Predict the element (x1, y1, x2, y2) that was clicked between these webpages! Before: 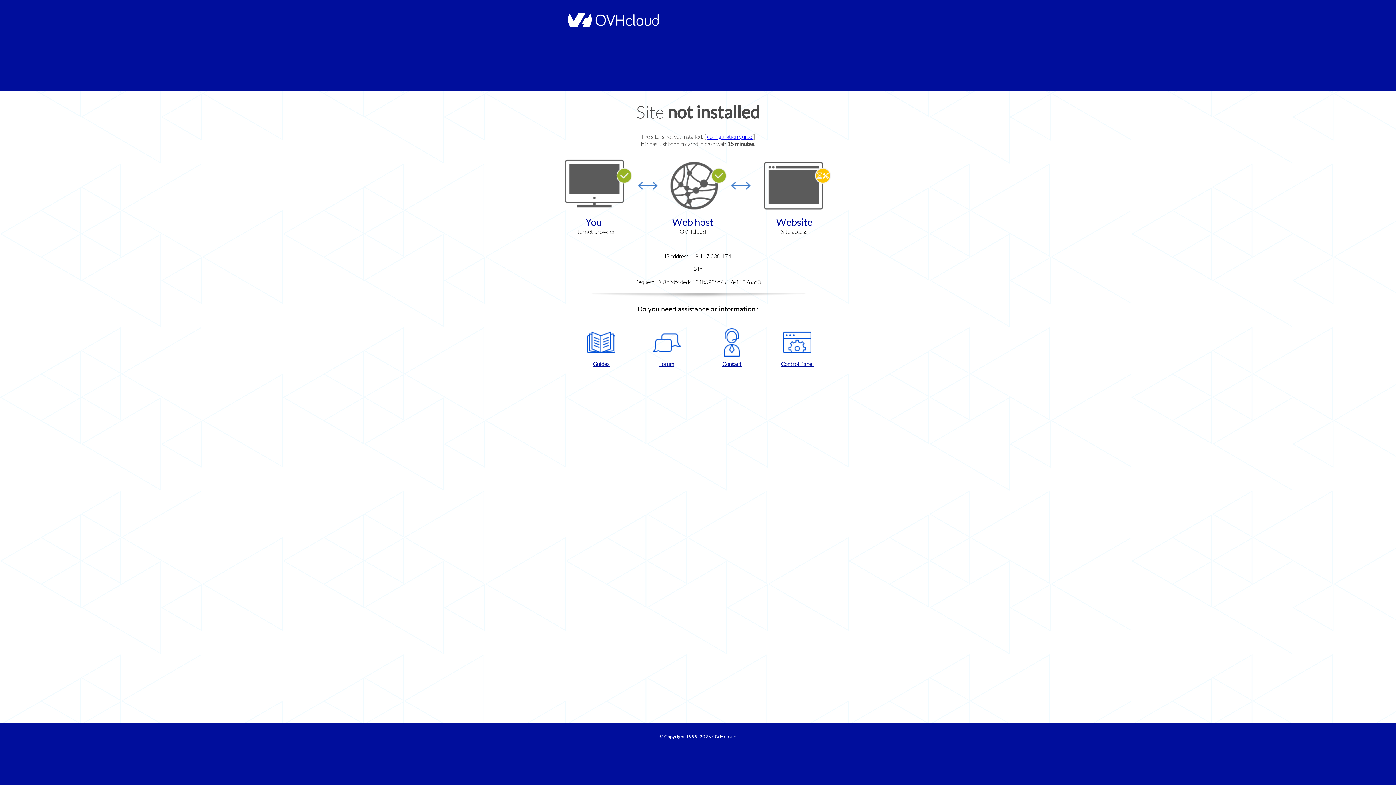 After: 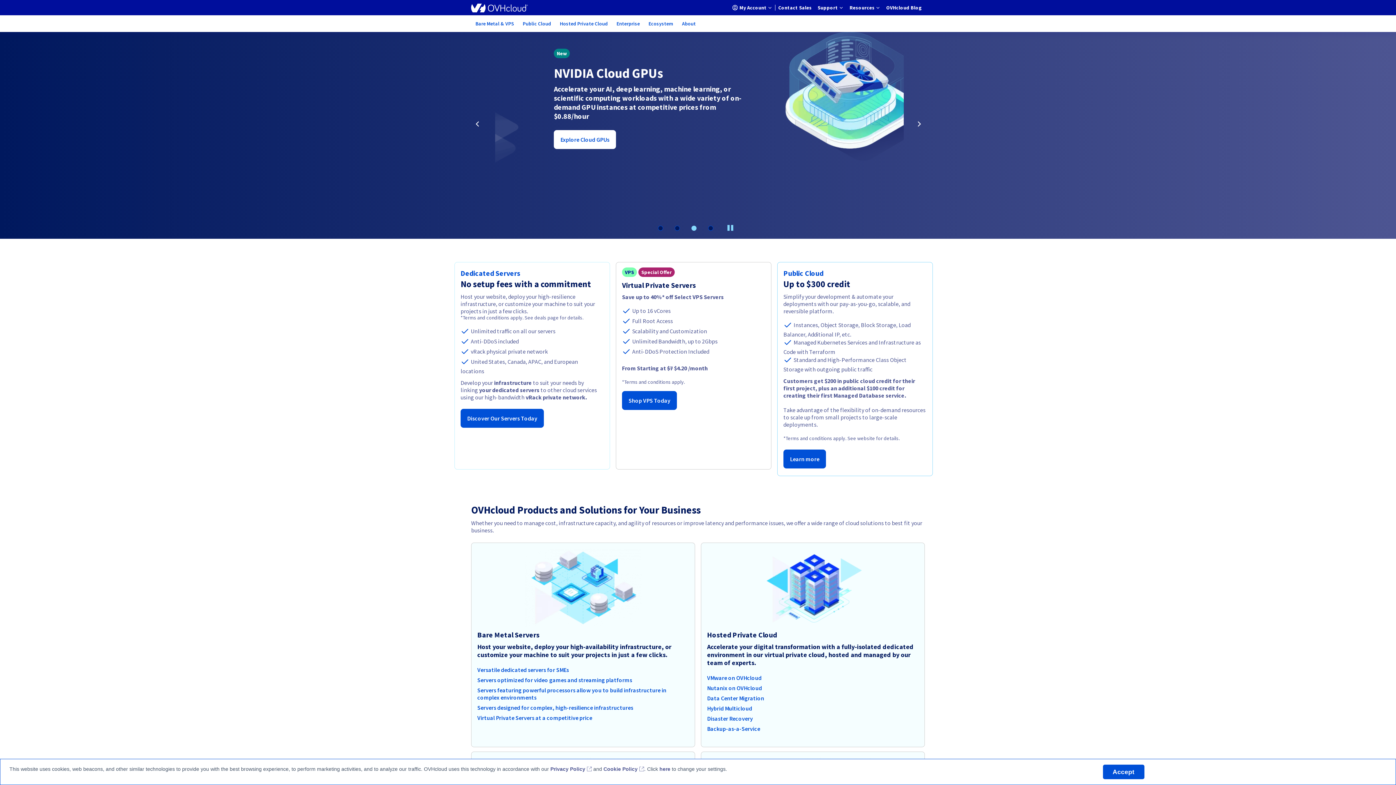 Action: bbox: (564, 22, 658, 28)